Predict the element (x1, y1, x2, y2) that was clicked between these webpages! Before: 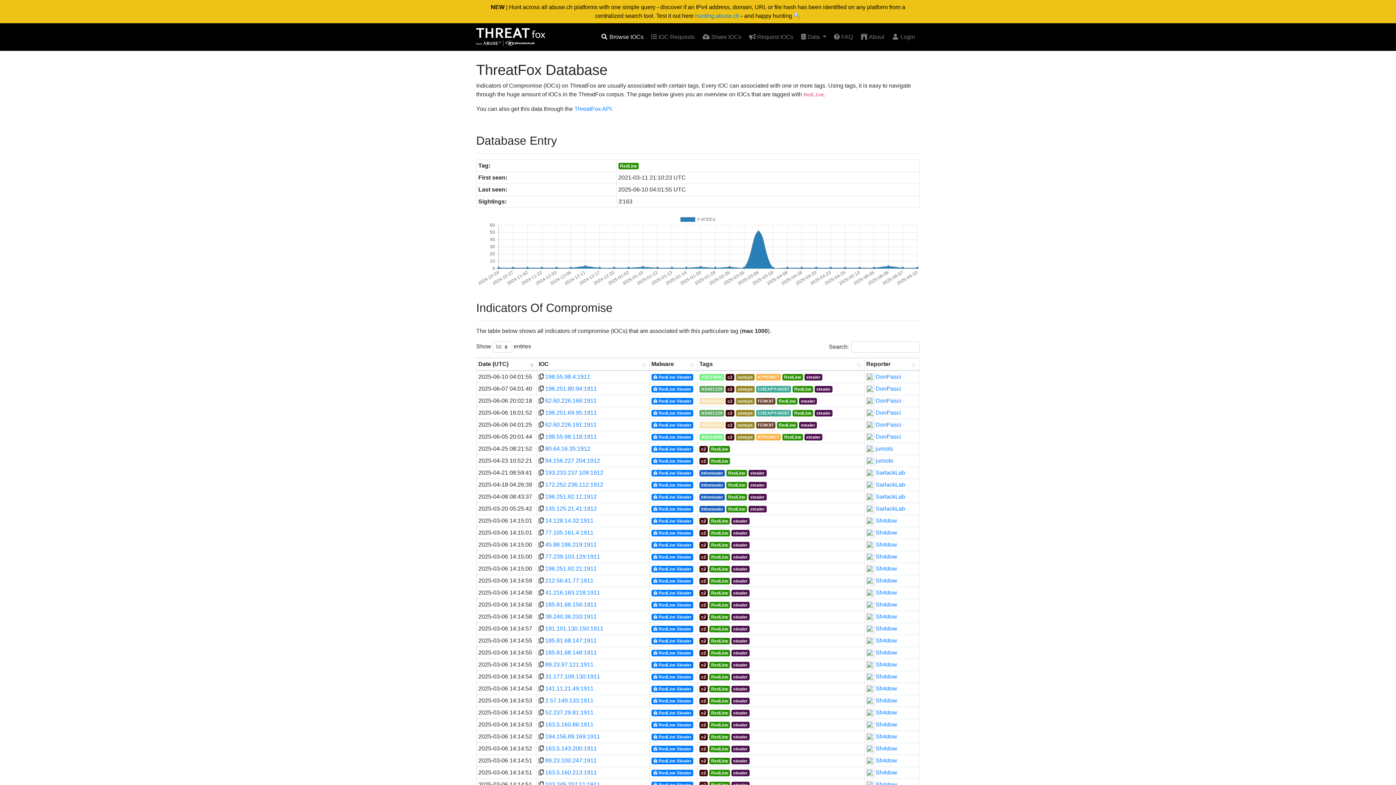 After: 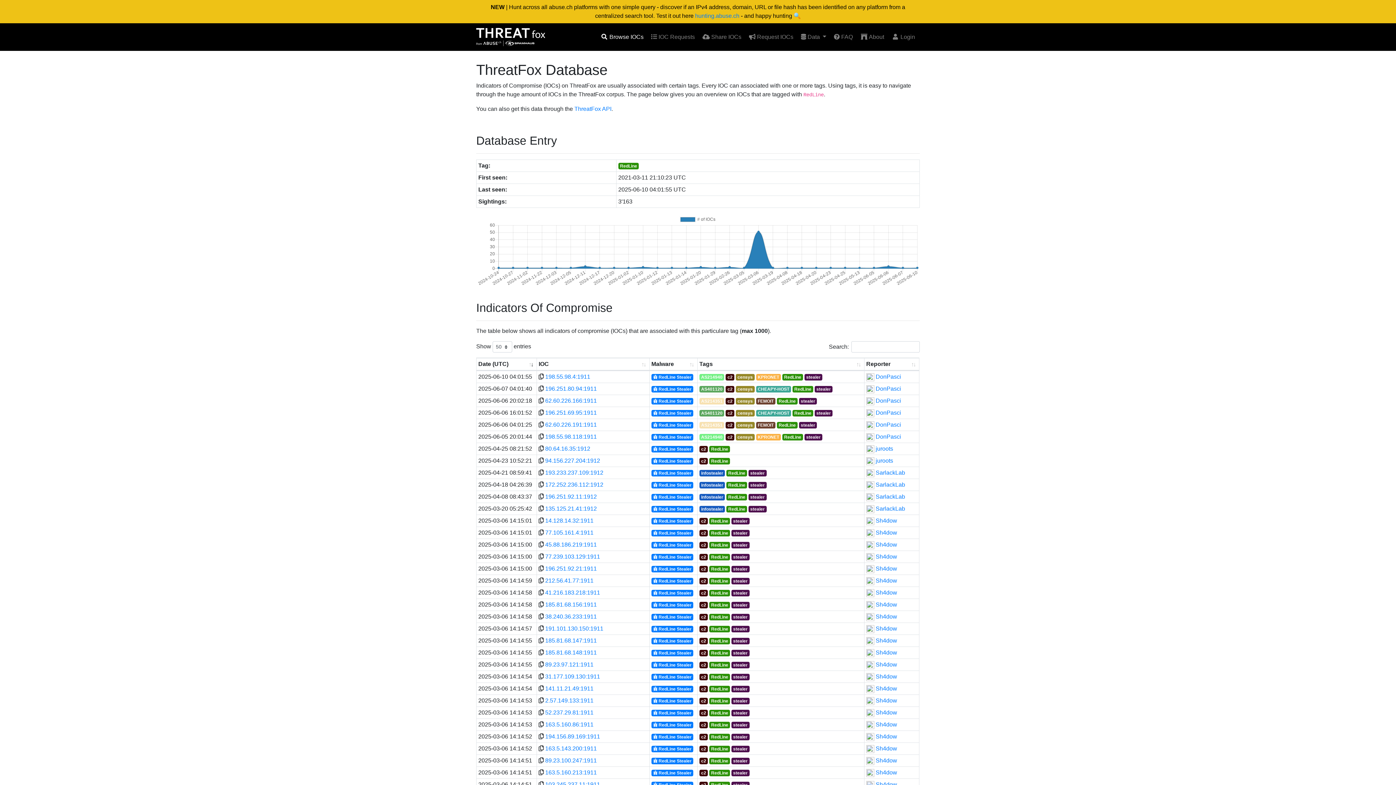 Action: label: RedLine bbox: (709, 613, 730, 620)